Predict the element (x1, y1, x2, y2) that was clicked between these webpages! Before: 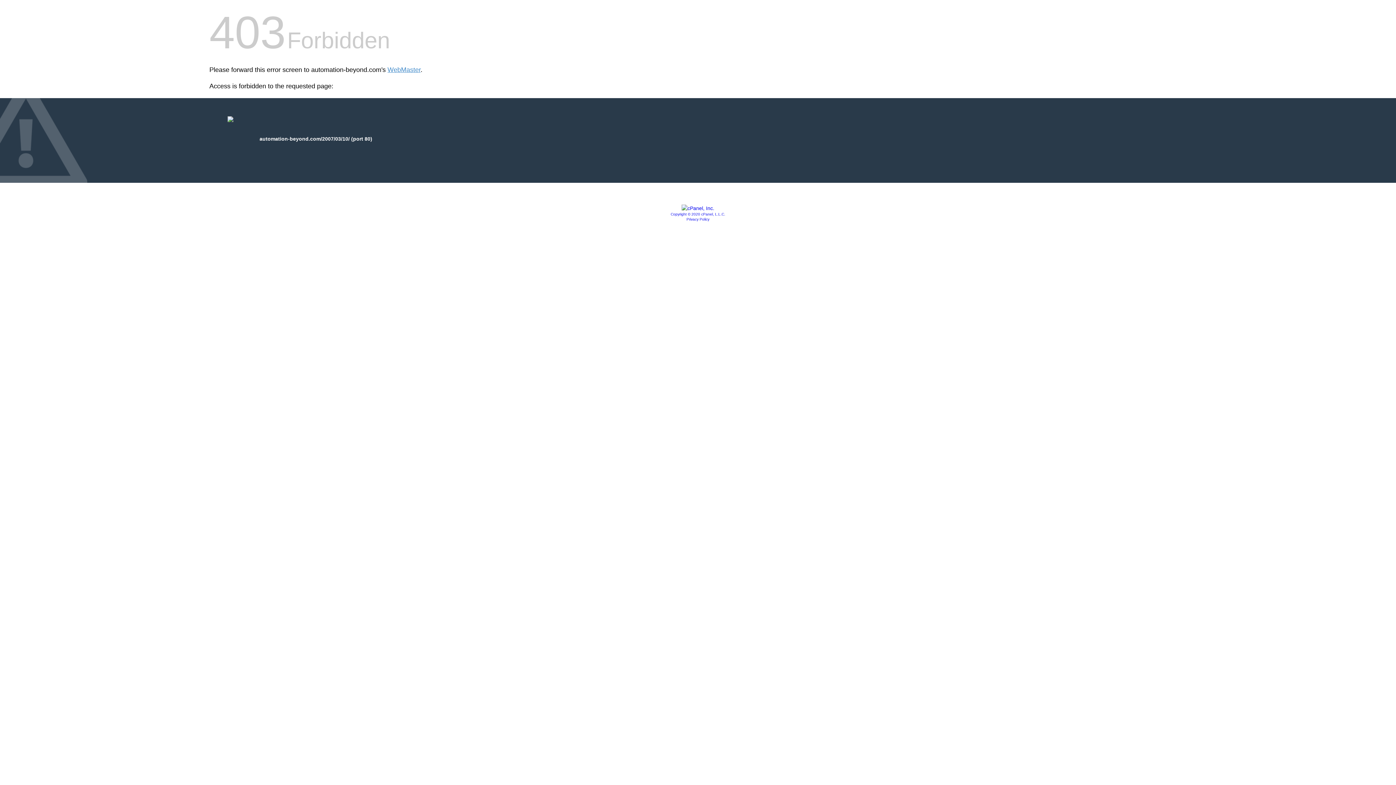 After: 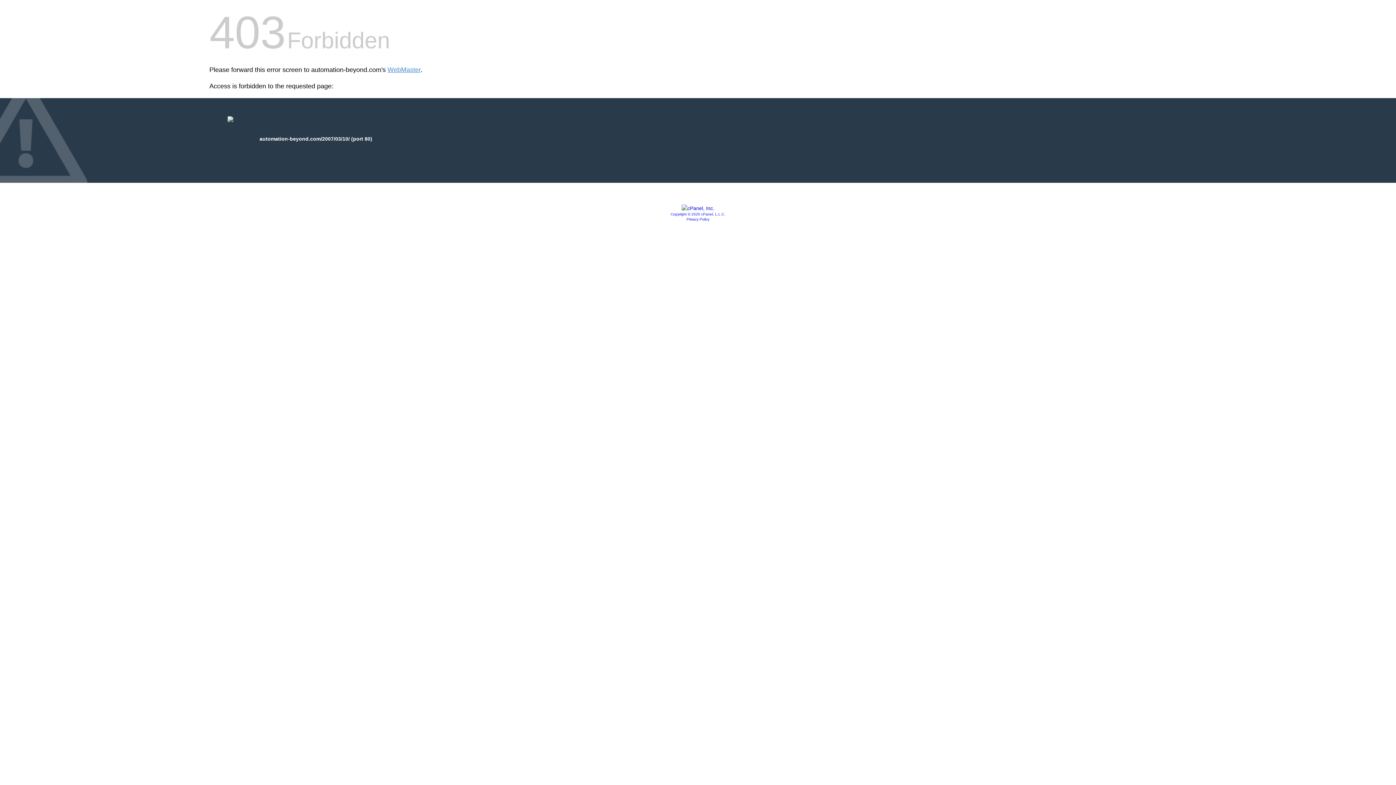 Action: bbox: (681, 205, 714, 211)